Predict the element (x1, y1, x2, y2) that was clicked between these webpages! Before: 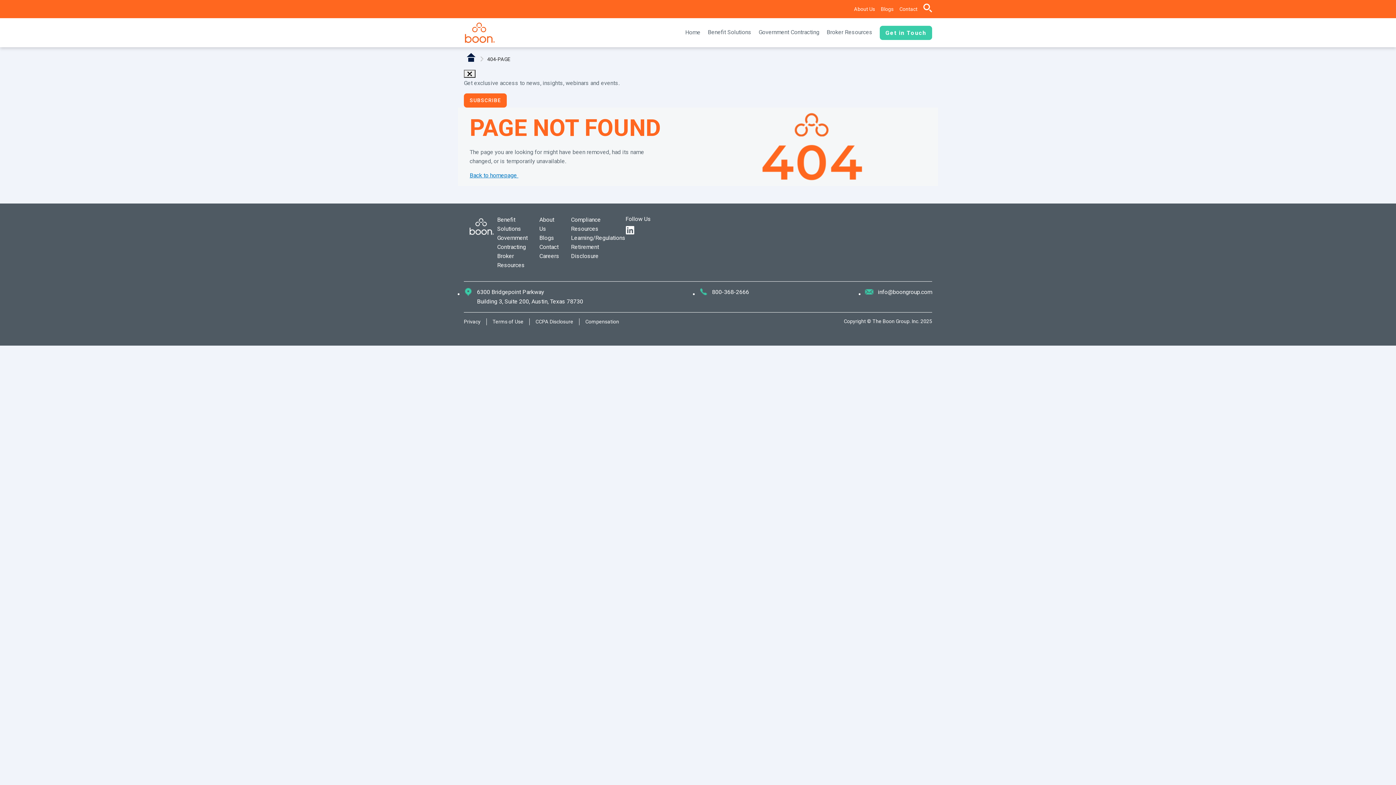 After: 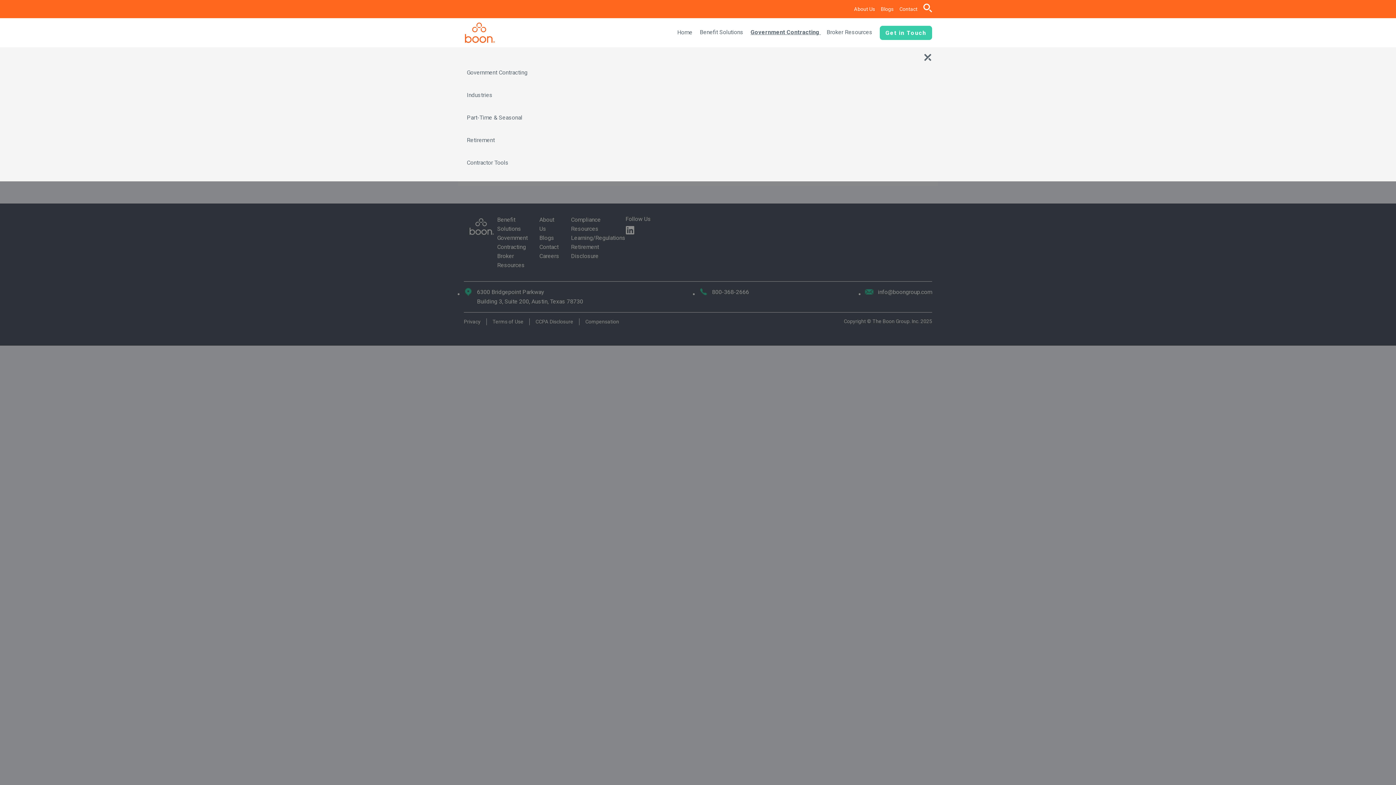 Action: bbox: (758, 28, 821, 35) label: Government Contracting 